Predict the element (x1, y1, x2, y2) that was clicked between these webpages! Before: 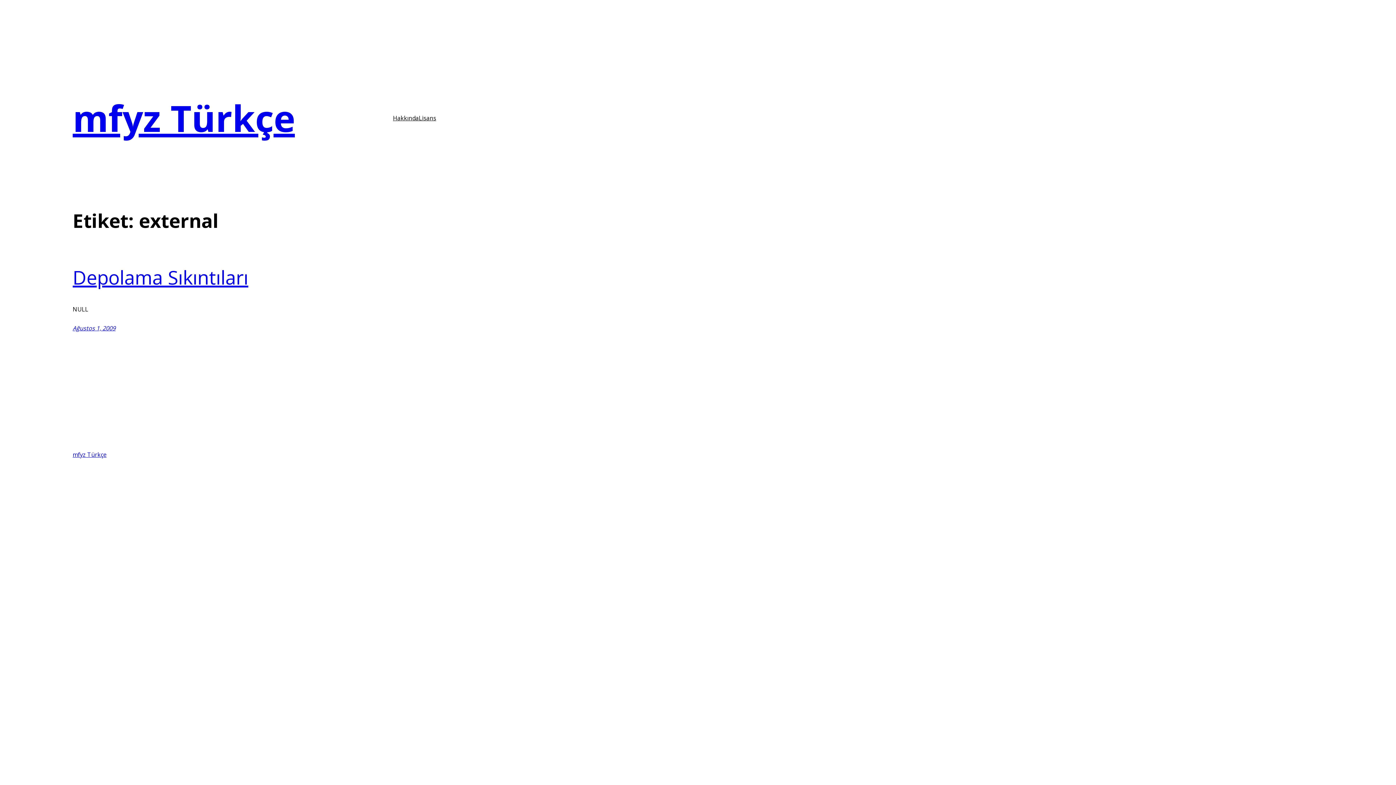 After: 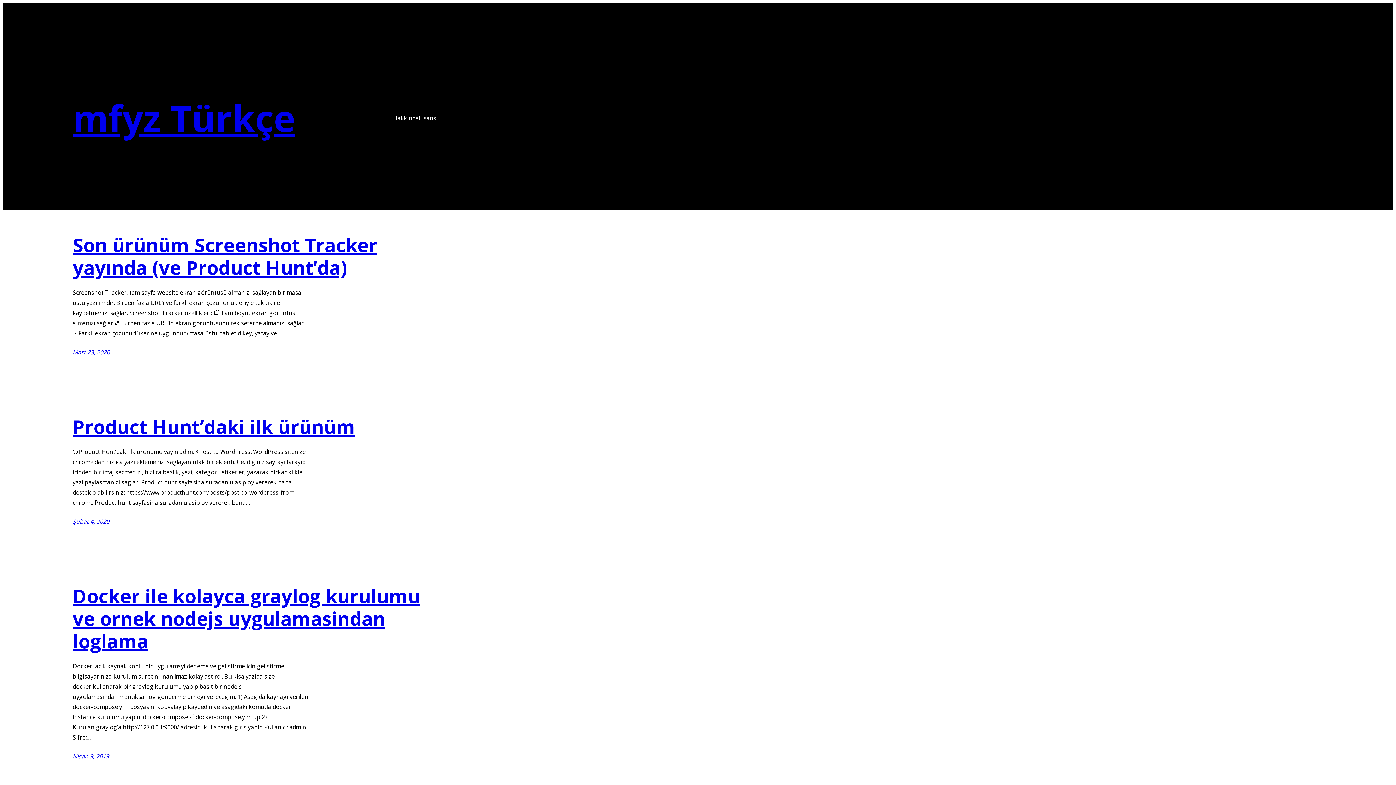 Action: label: mfyz Türkçe bbox: (72, 93, 294, 142)